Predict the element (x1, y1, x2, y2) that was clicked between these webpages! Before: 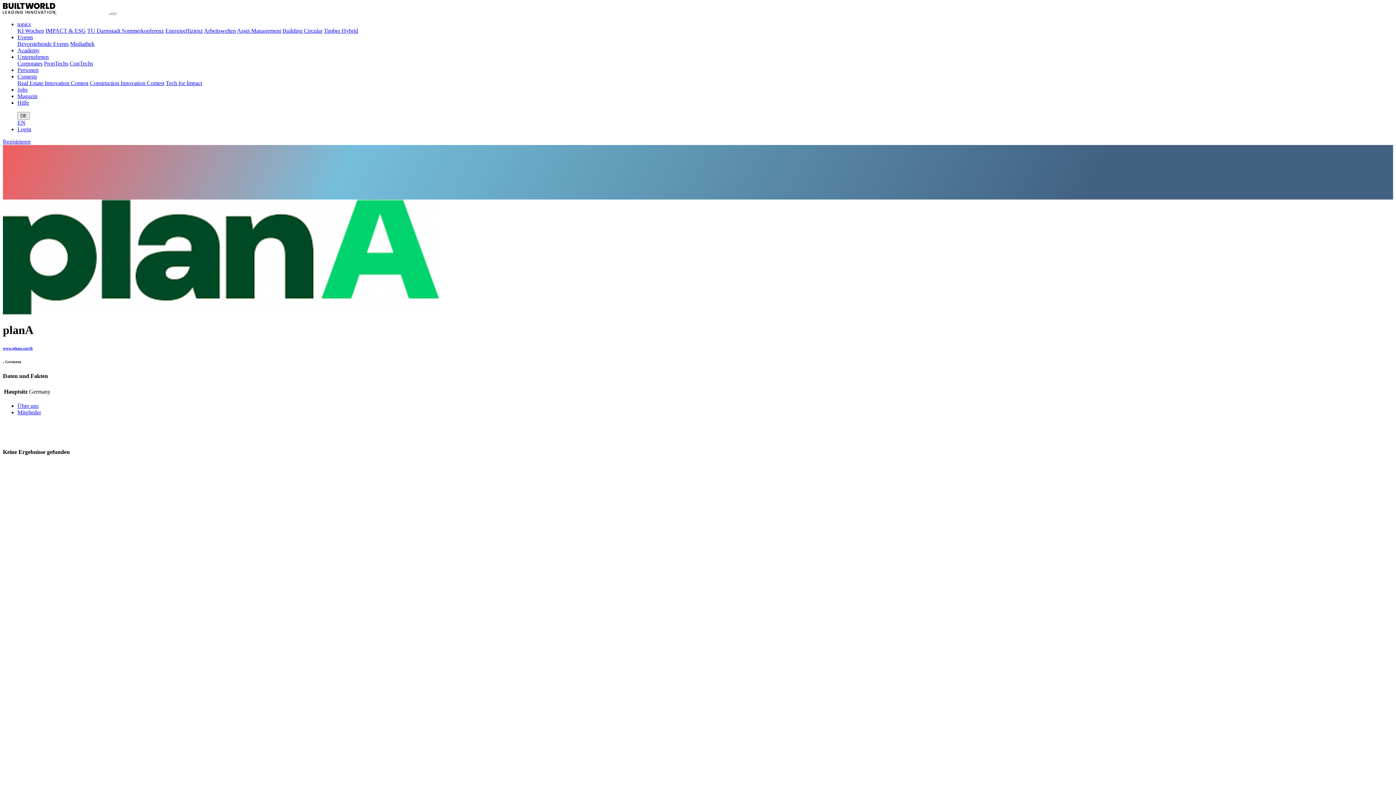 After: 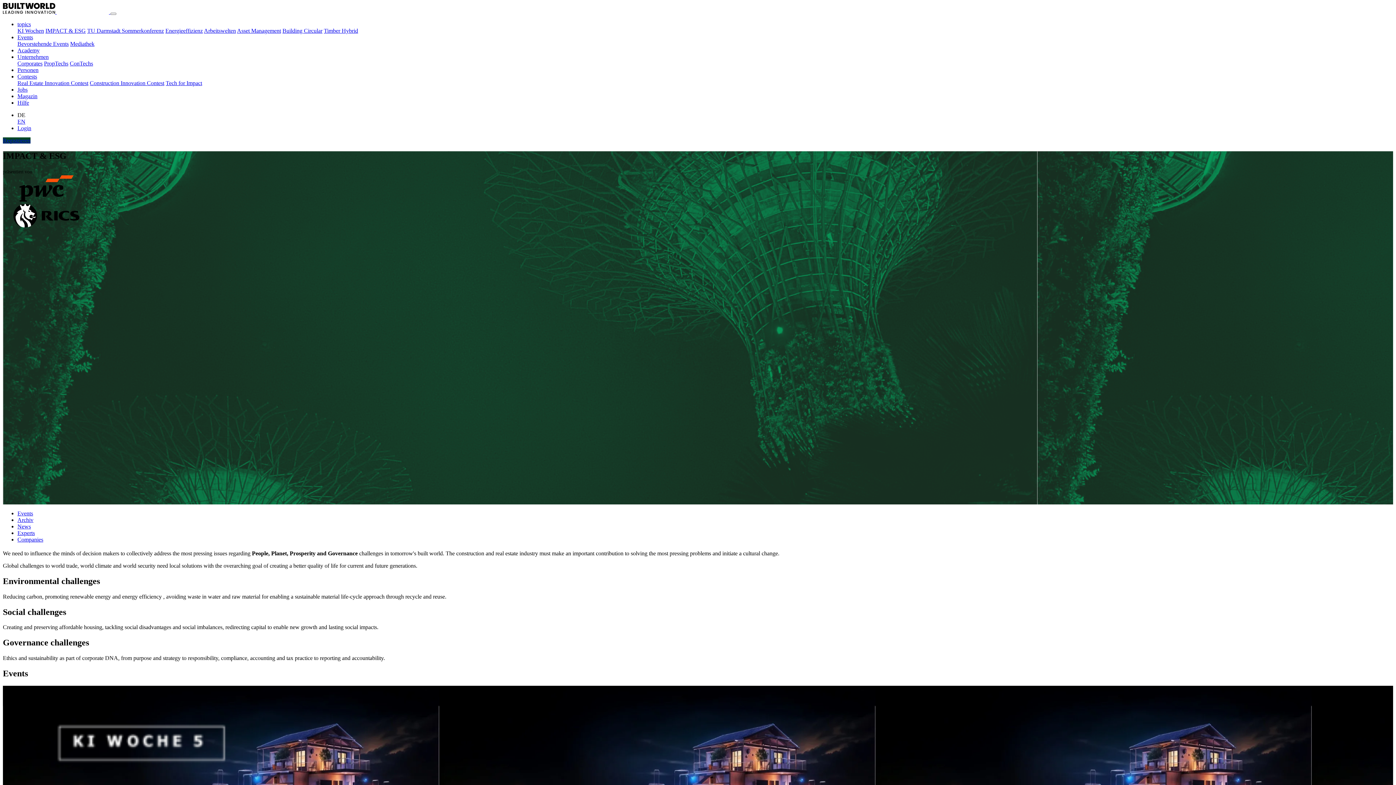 Action: label: IMPACT & ESG bbox: (45, 27, 85, 33)